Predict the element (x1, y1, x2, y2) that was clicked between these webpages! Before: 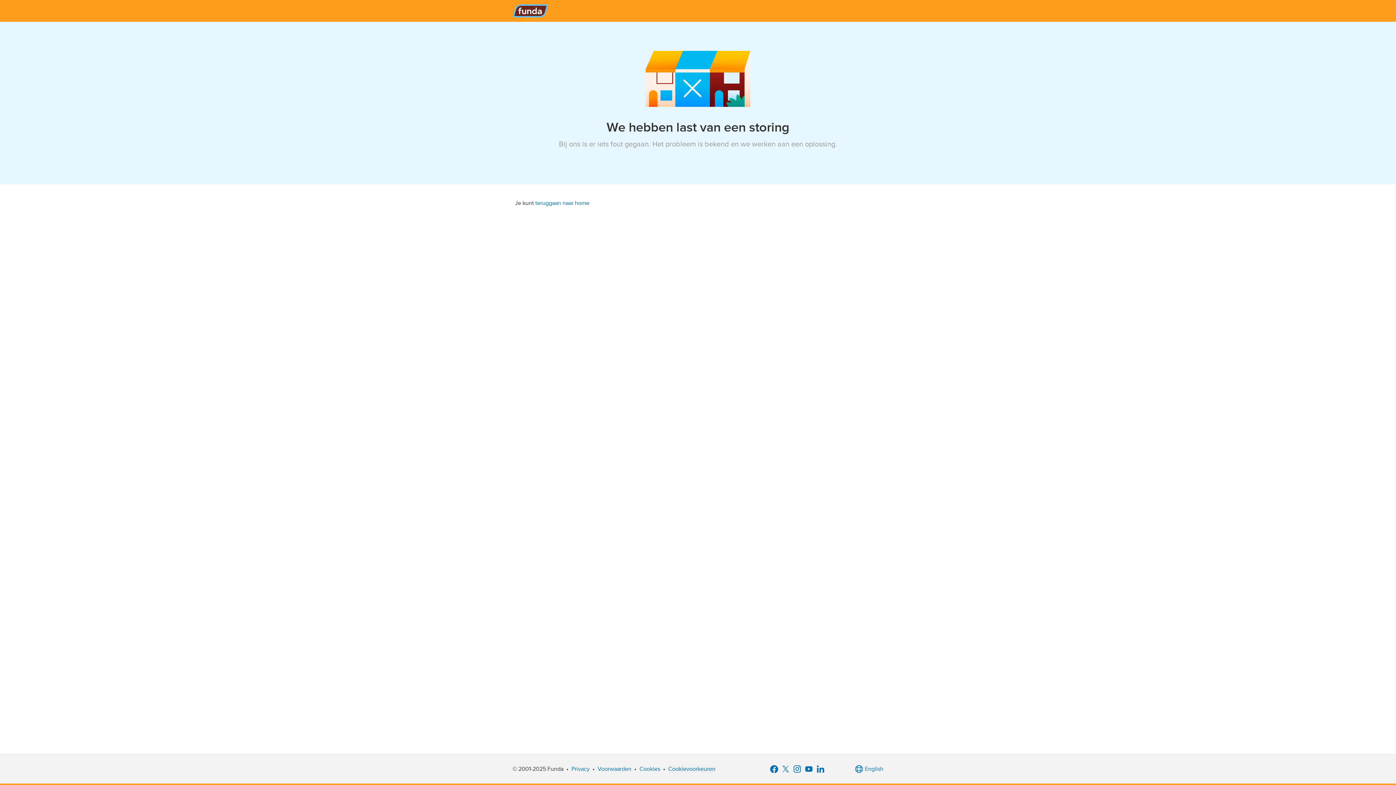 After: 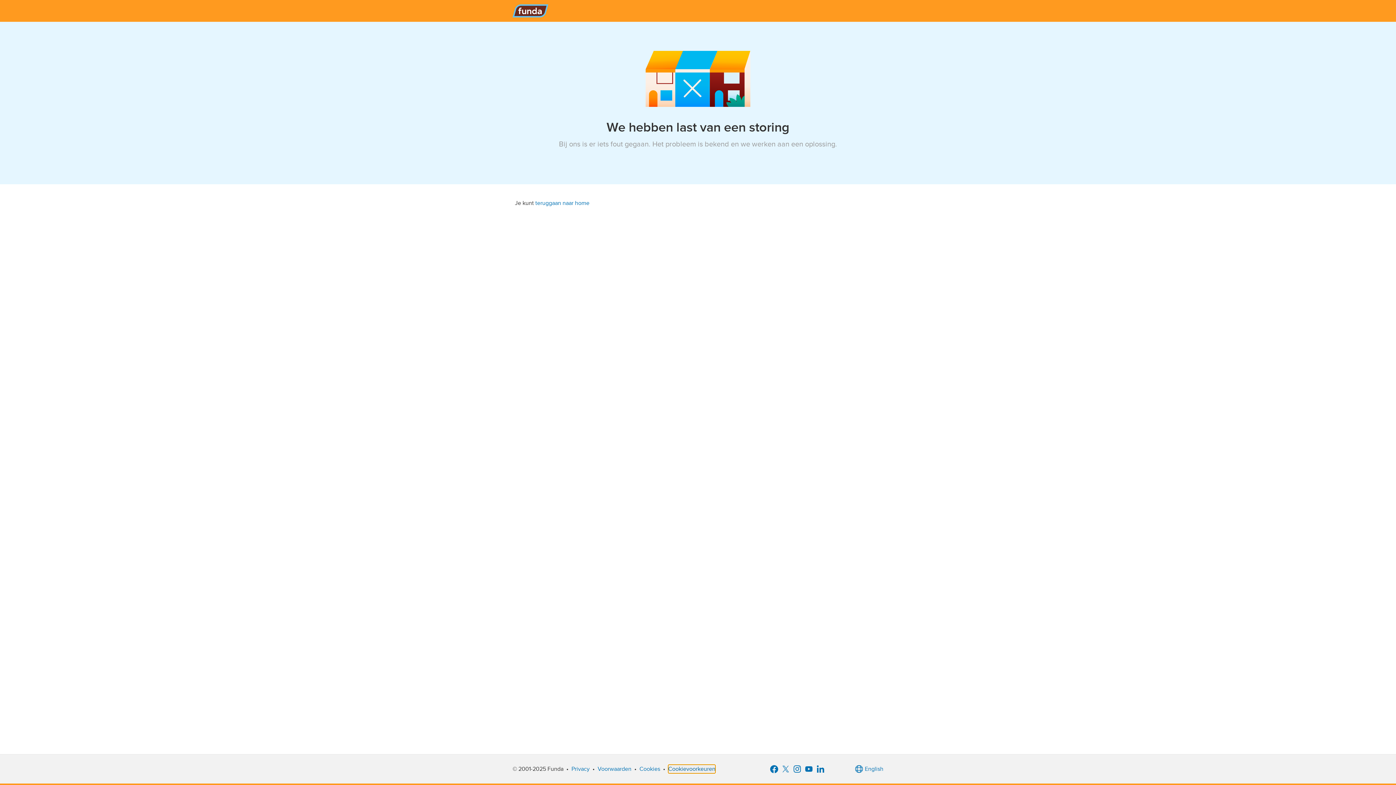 Action: bbox: (668, 765, 715, 773) label: Cookievoorkeuren